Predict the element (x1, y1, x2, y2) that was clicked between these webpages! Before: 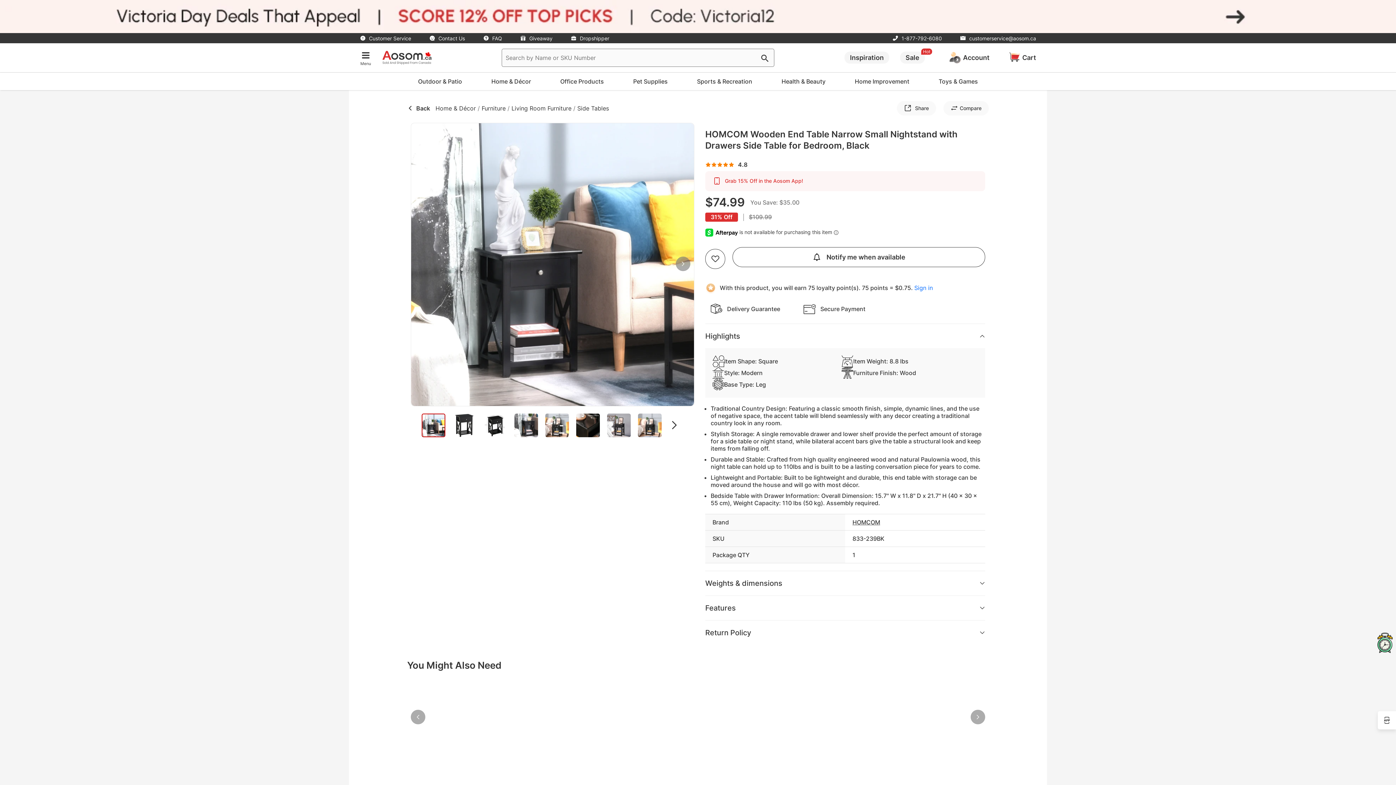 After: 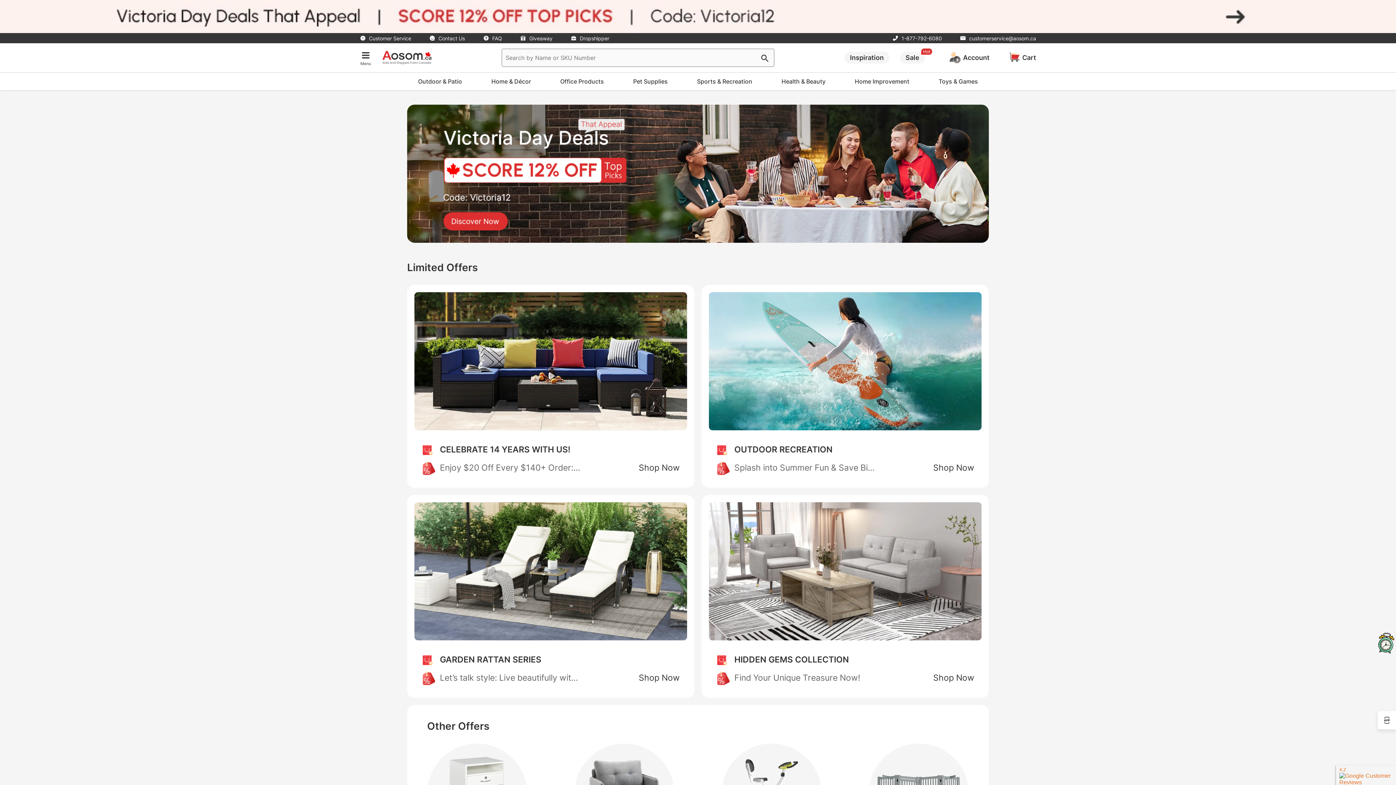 Action: label: Sale
Hot bbox: (900, 51, 925, 63)